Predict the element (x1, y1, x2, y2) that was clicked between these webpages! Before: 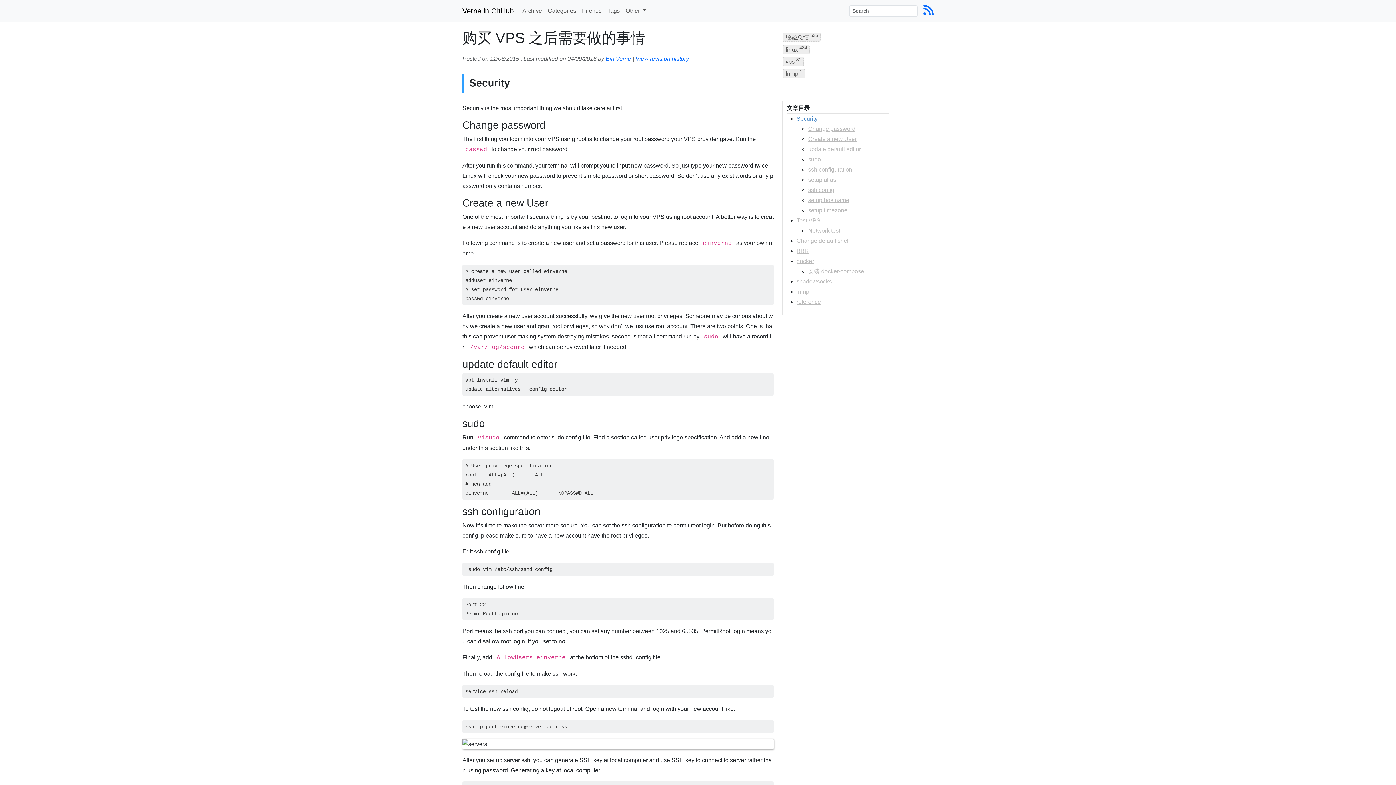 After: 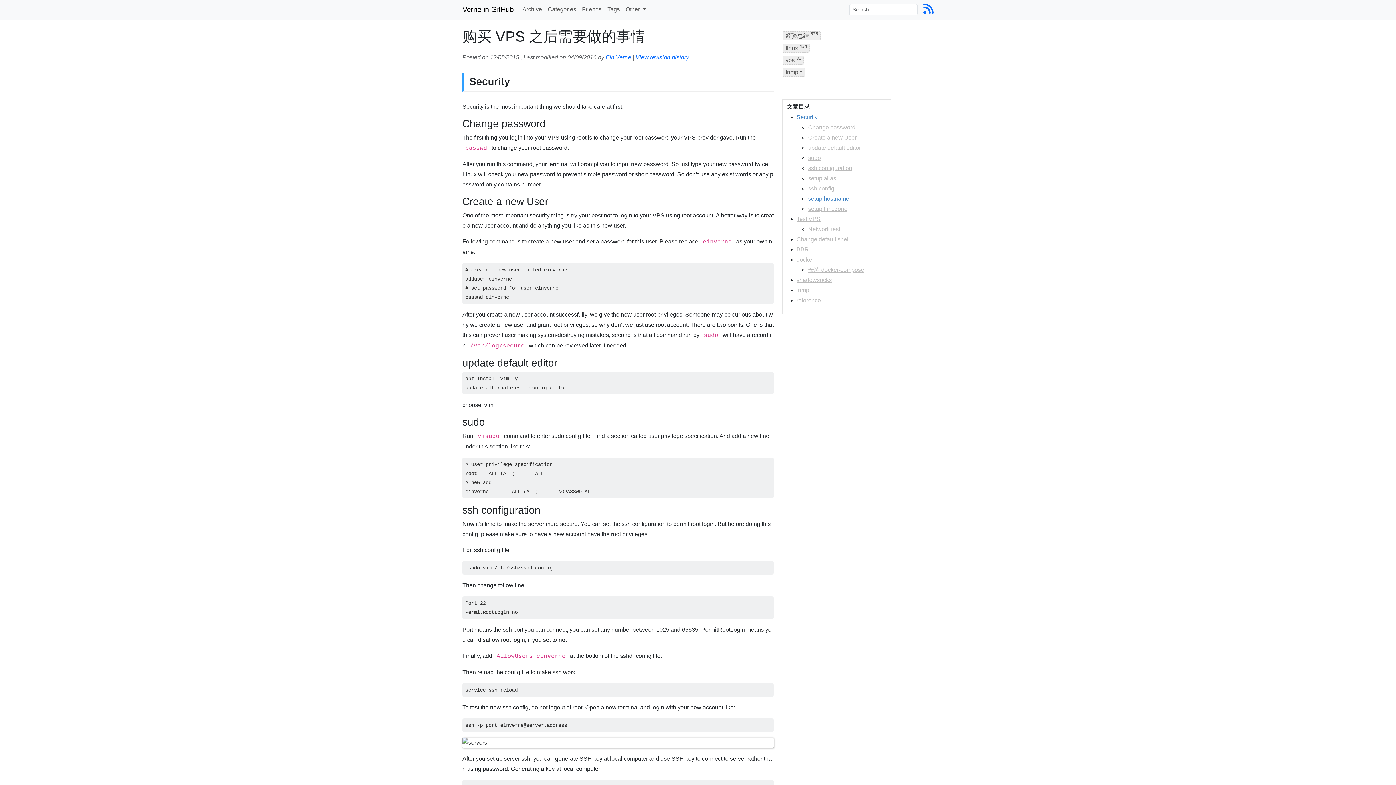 Action: label: setup hostname bbox: (808, 197, 849, 203)